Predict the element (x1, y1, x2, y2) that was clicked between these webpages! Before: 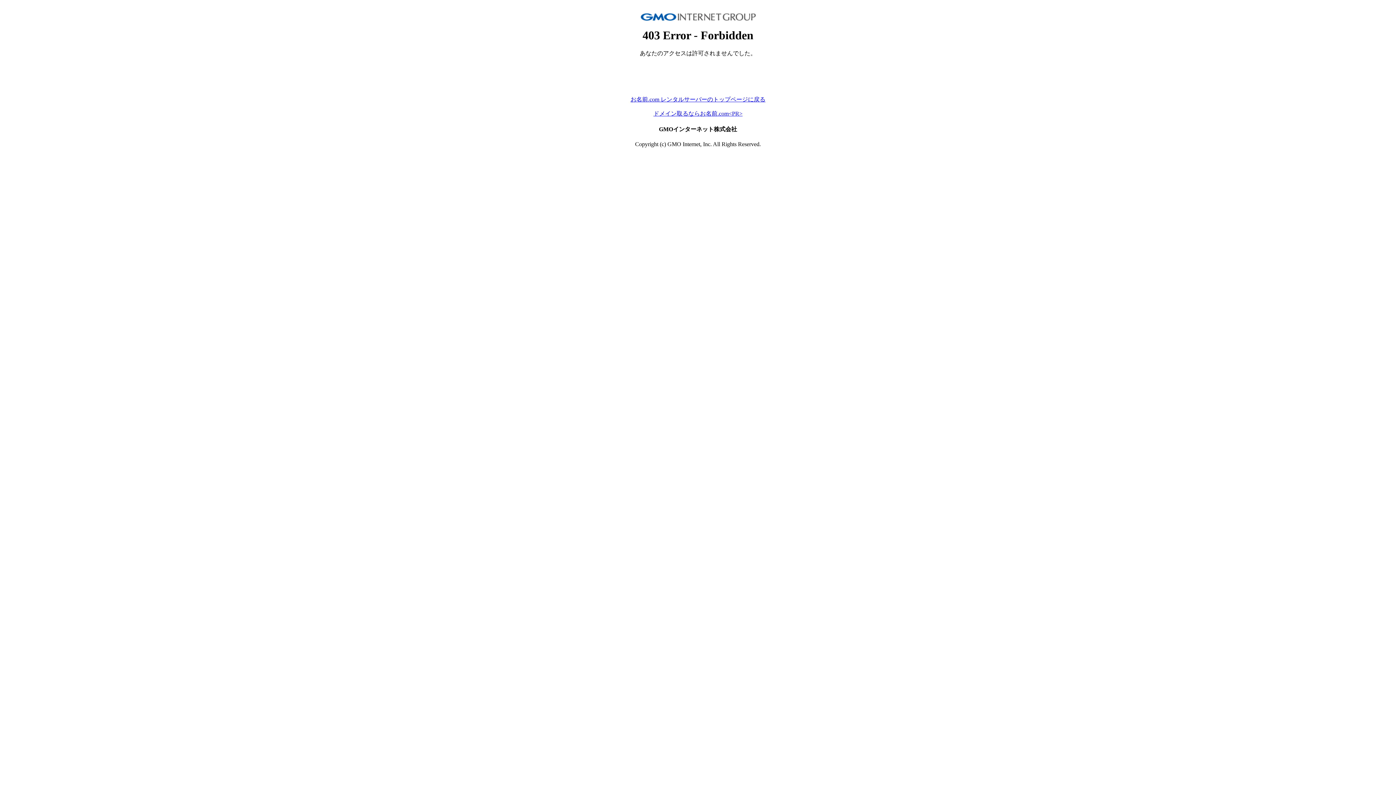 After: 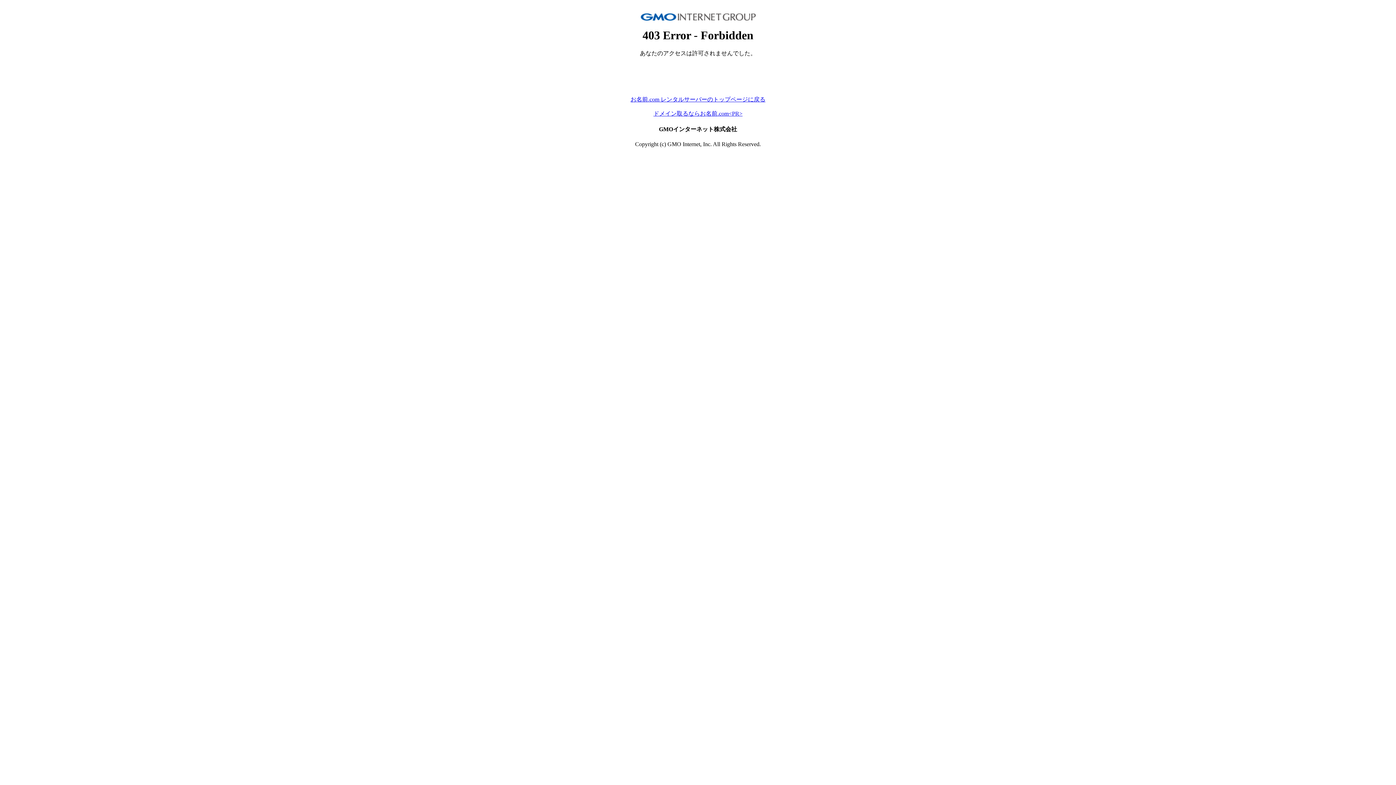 Action: label: お名前.com レンタルサーバーのトップページに戻る bbox: (630, 96, 765, 102)